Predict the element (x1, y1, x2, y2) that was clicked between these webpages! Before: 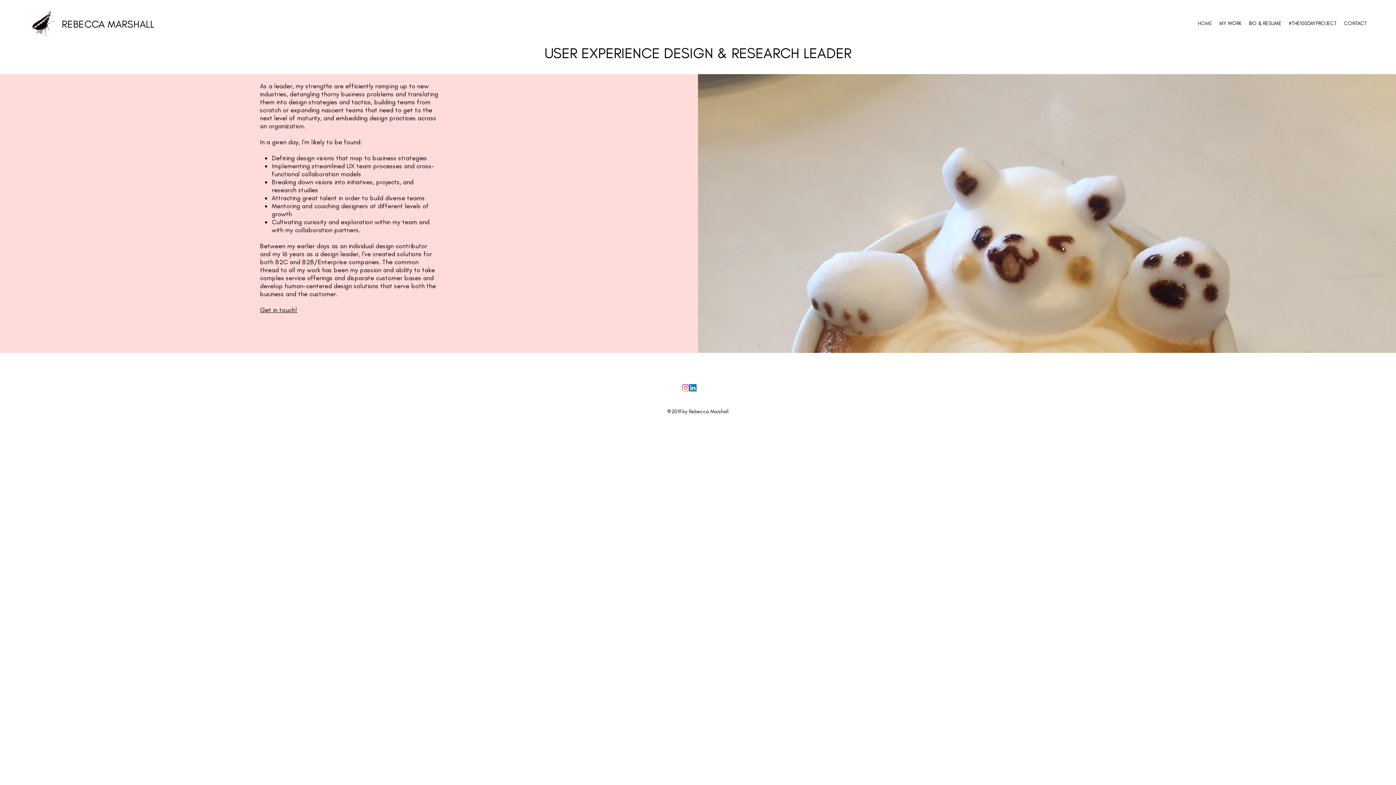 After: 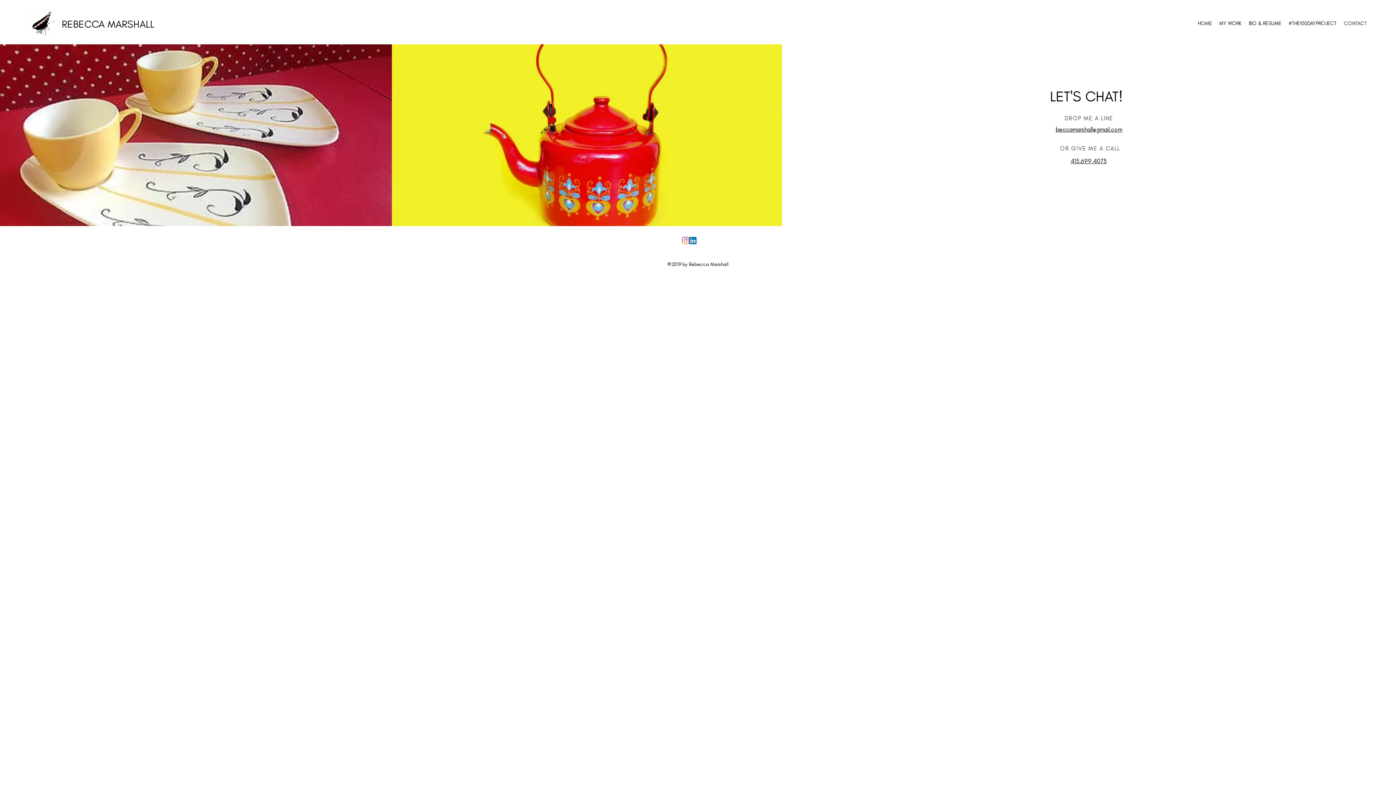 Action: bbox: (260, 306, 297, 314) label: Get in touch!